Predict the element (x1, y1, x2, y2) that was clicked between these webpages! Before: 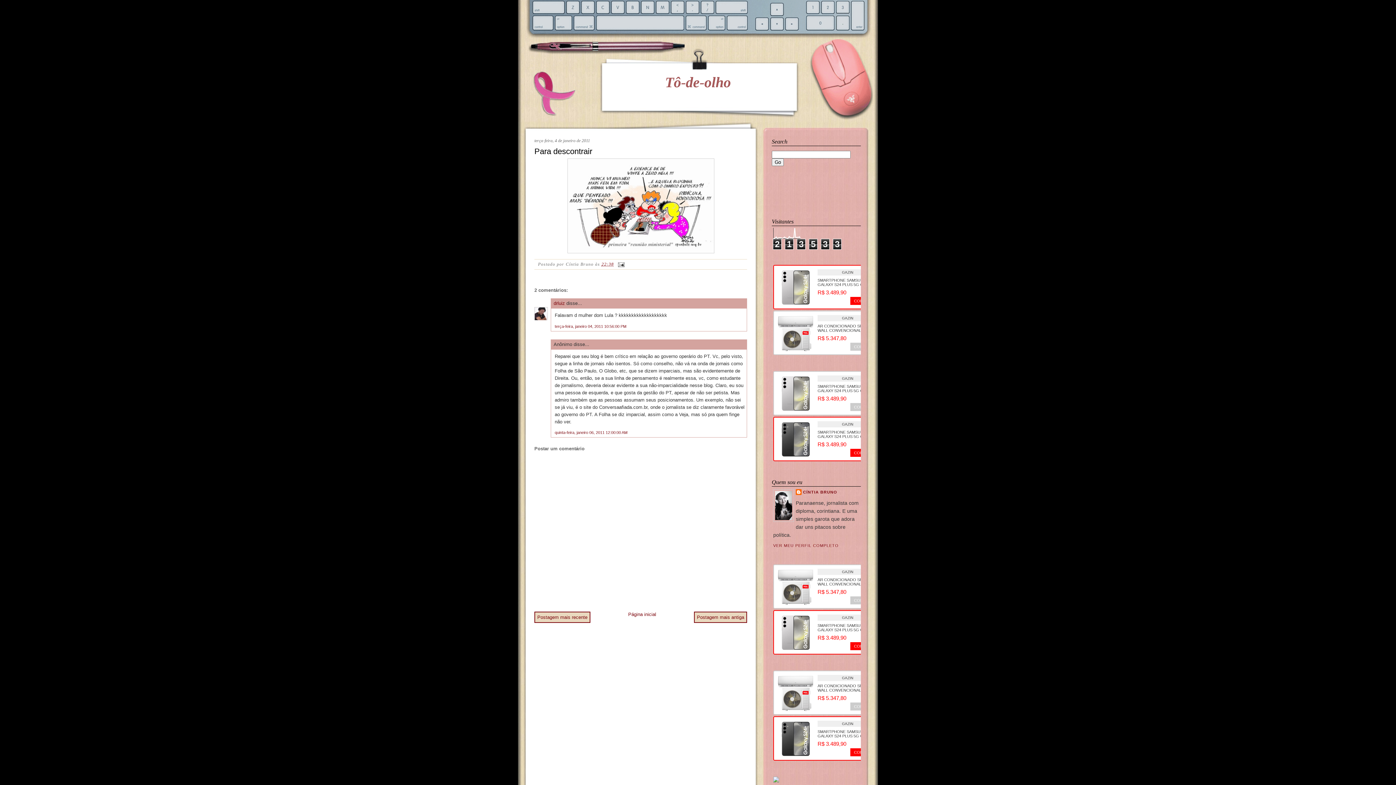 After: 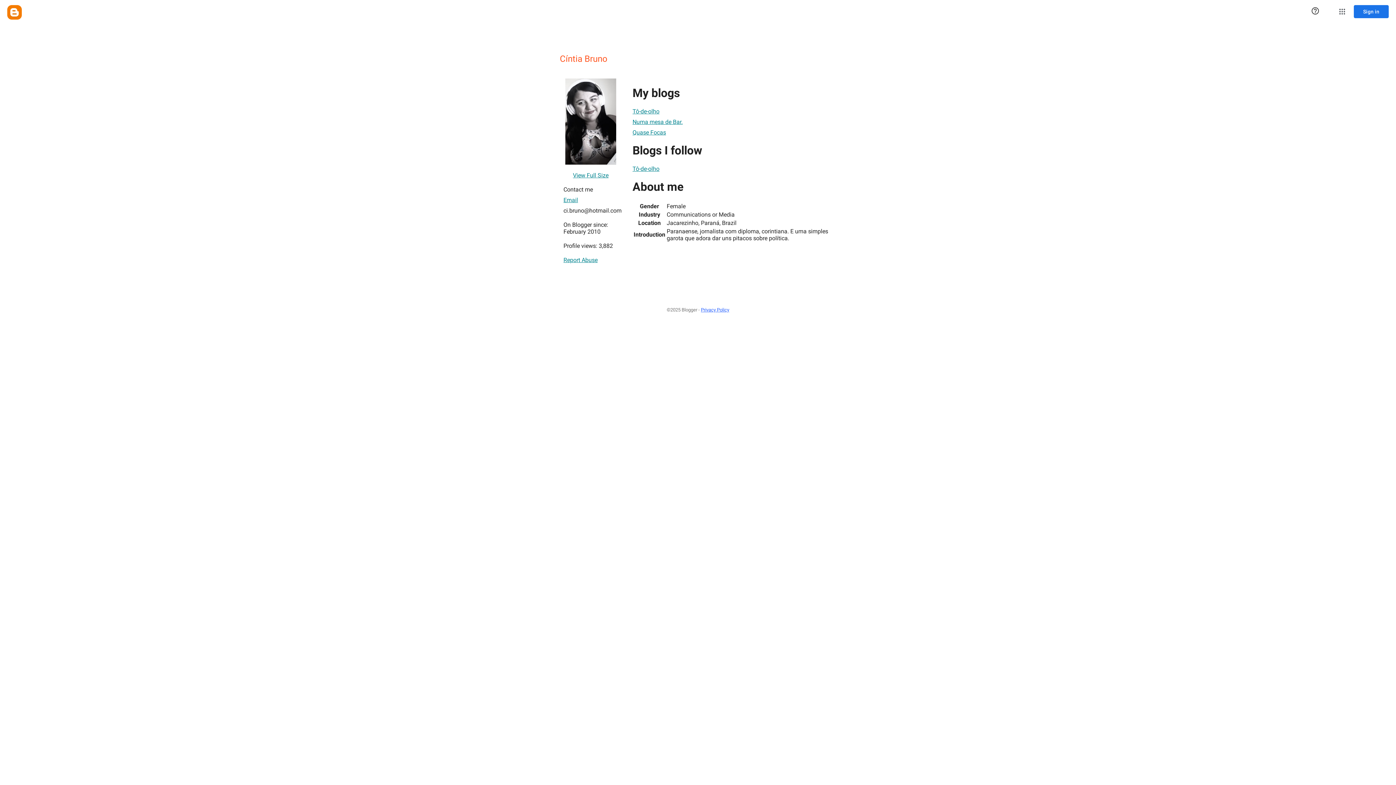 Action: bbox: (796, 489, 837, 496) label: CÍNTIA BRUNO